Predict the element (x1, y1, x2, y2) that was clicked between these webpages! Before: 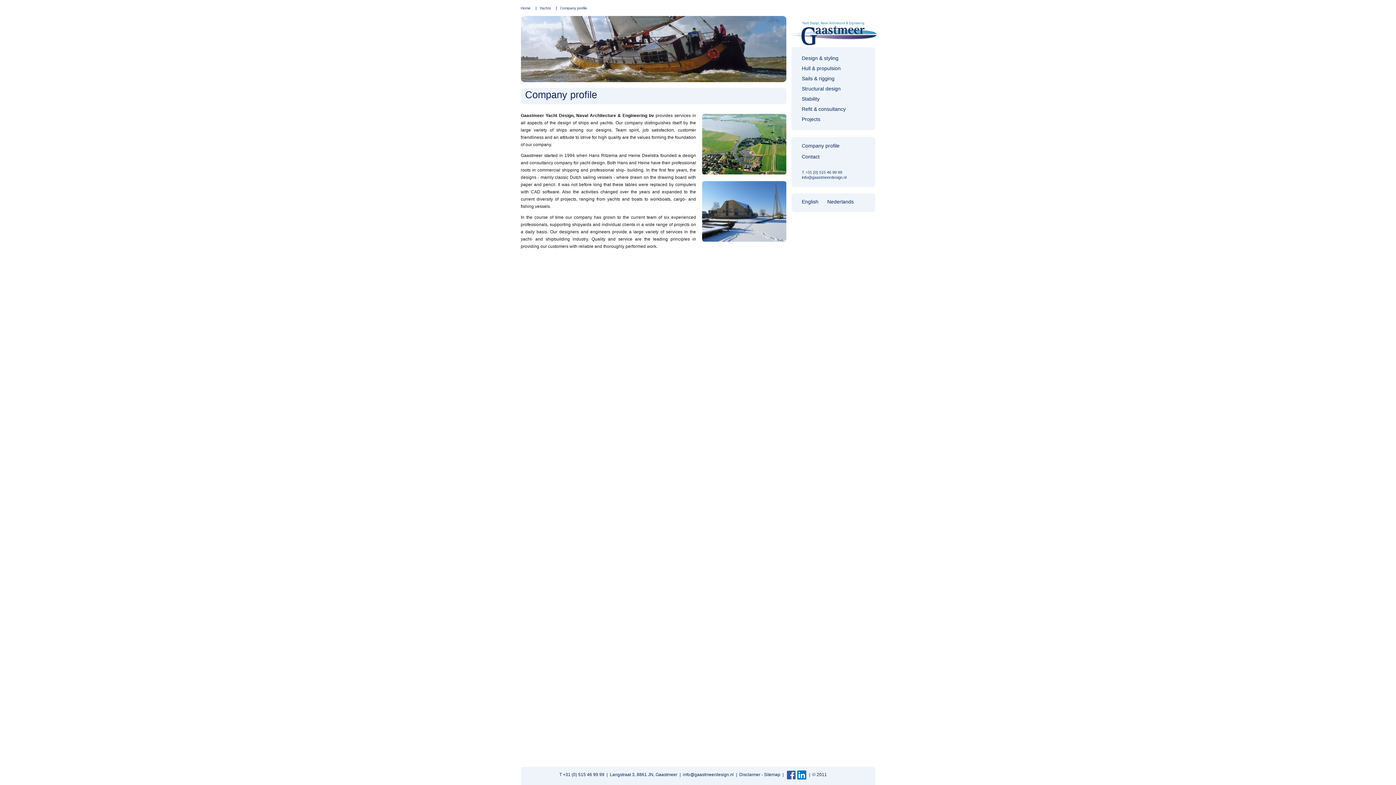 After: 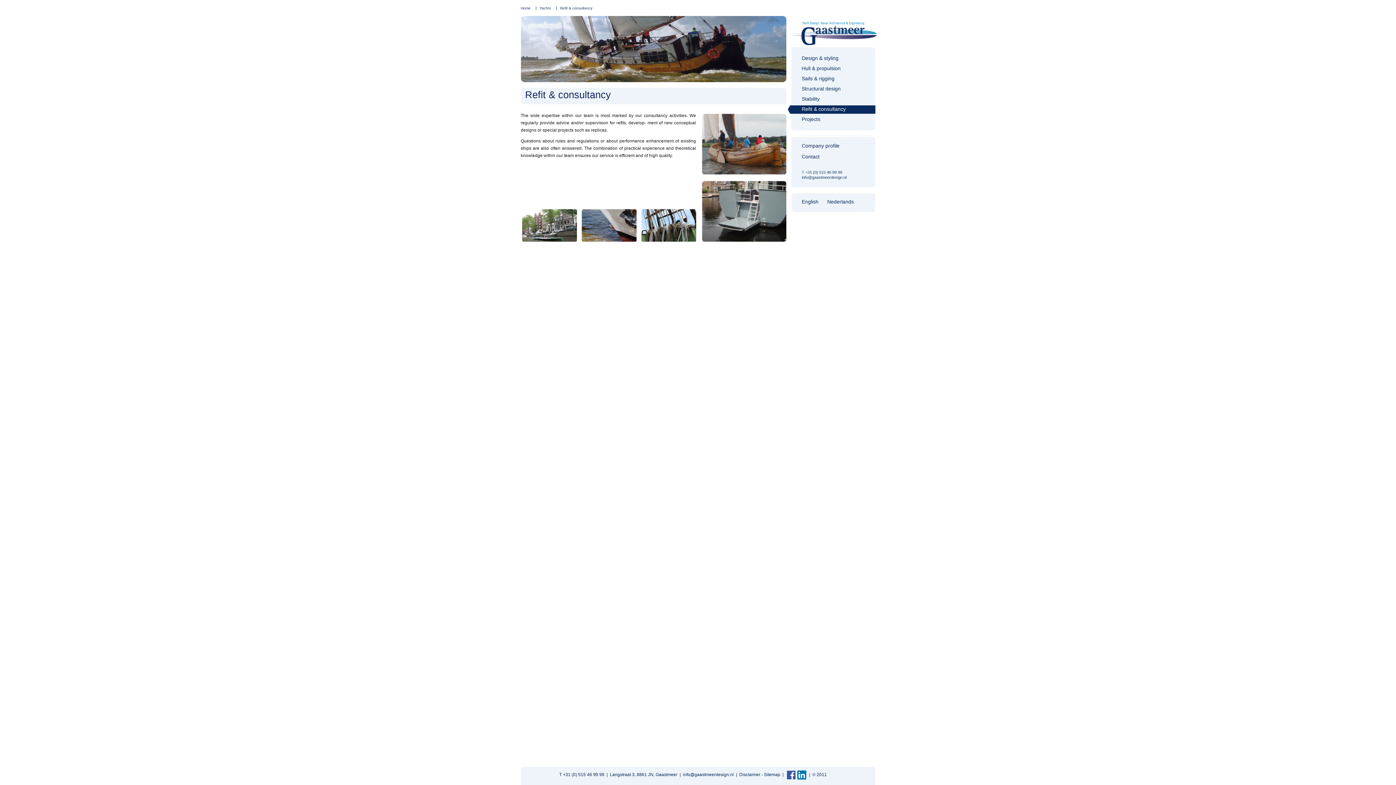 Action: bbox: (787, 105, 875, 113) label: Refit & consultancy